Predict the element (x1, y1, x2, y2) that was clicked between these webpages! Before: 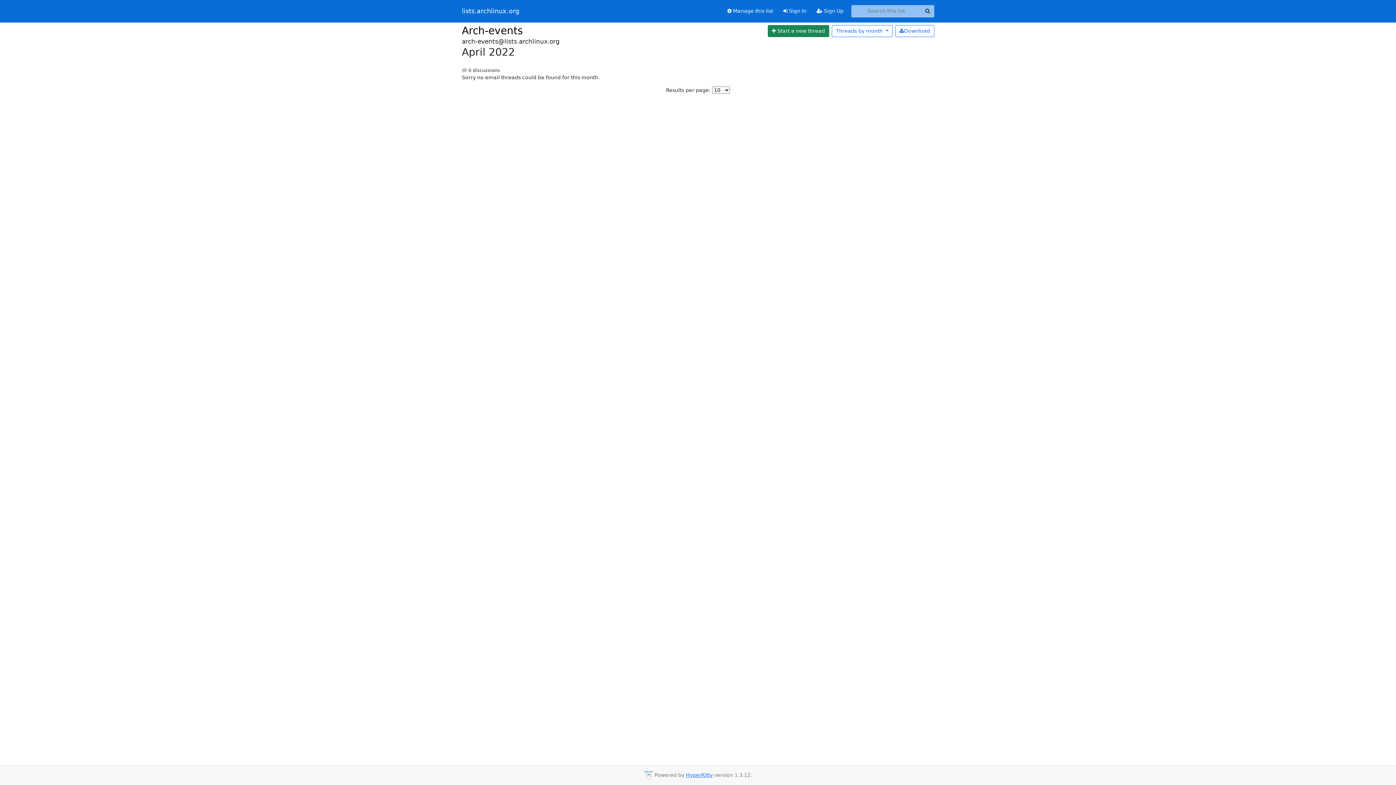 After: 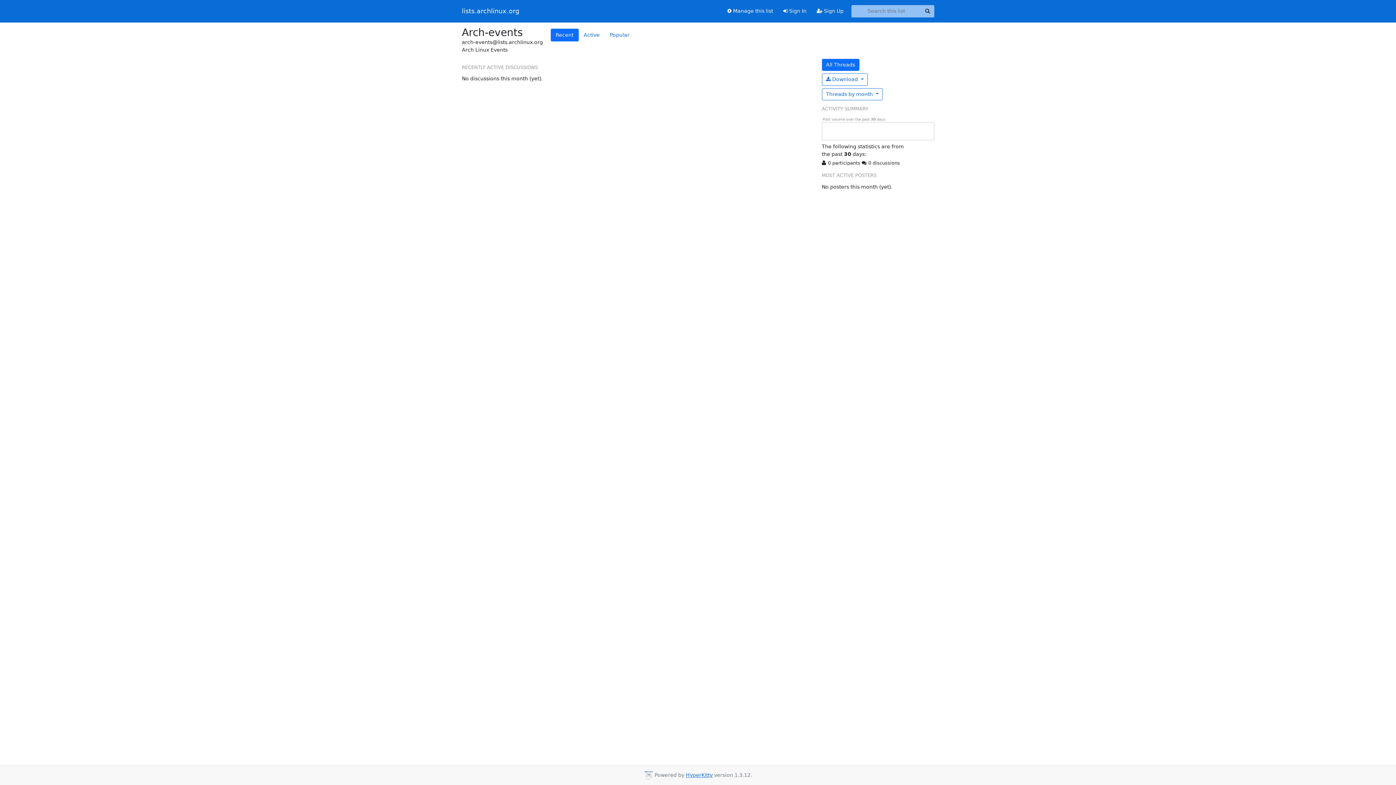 Action: bbox: (462, 24, 523, 36) label: Arch-events